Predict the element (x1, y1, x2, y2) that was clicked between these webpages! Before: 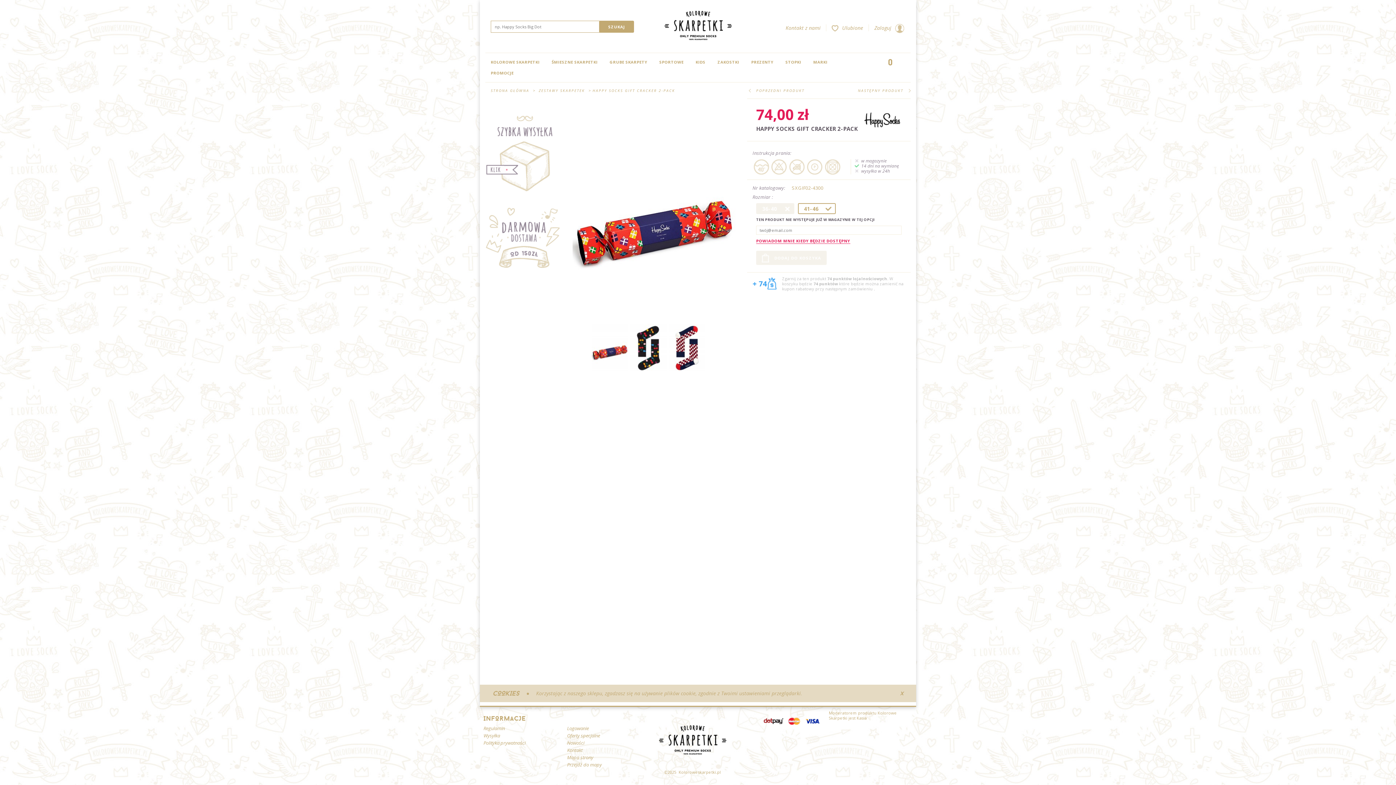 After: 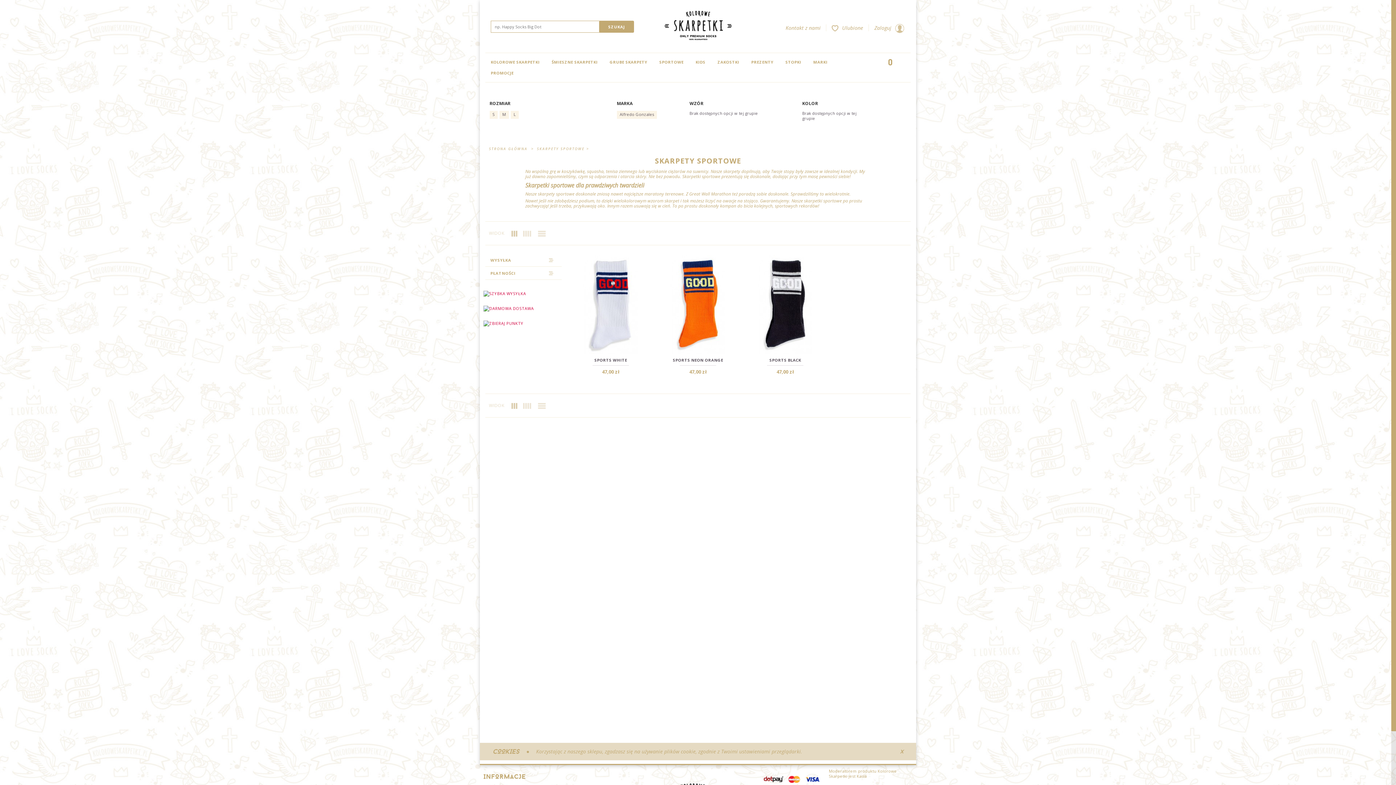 Action: label: SPORTOWE bbox: (654, 56, 689, 67)